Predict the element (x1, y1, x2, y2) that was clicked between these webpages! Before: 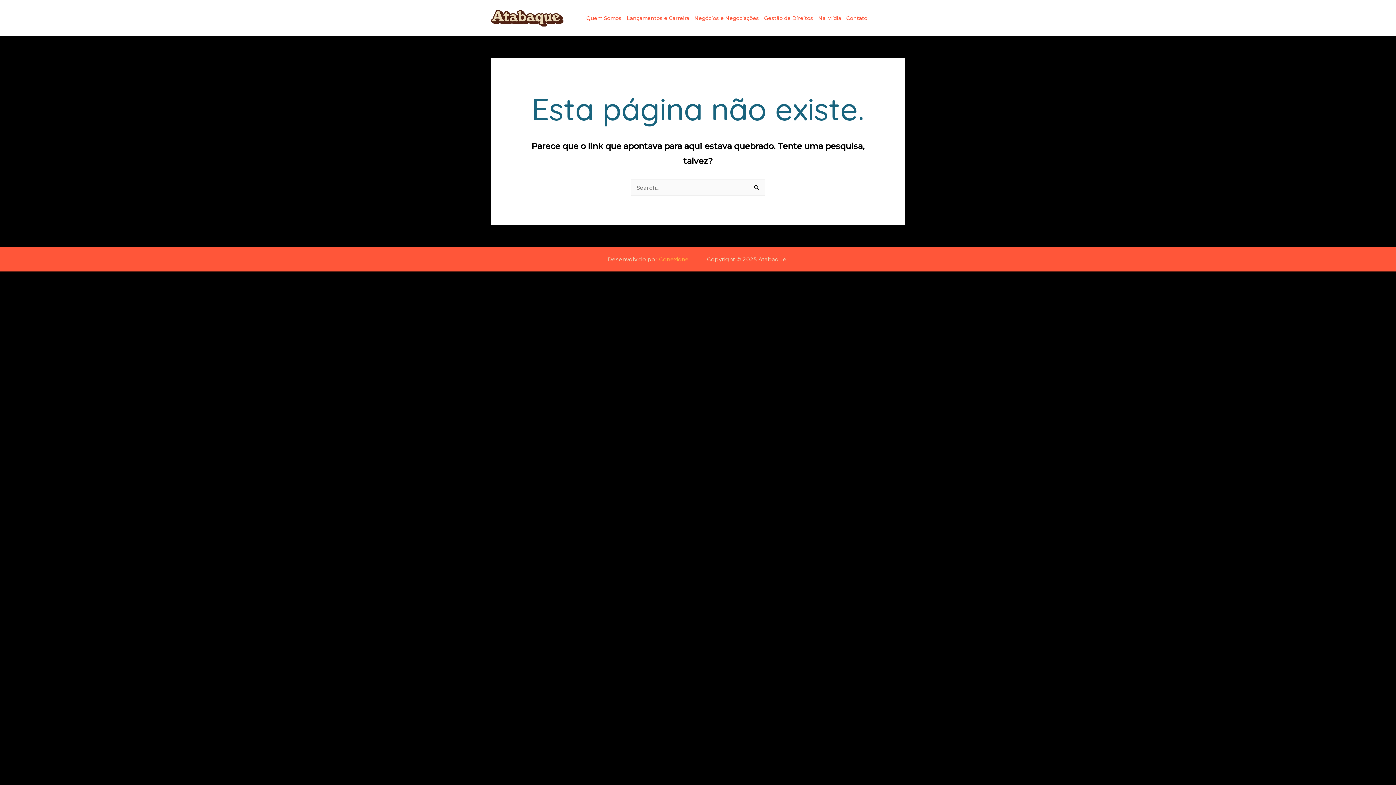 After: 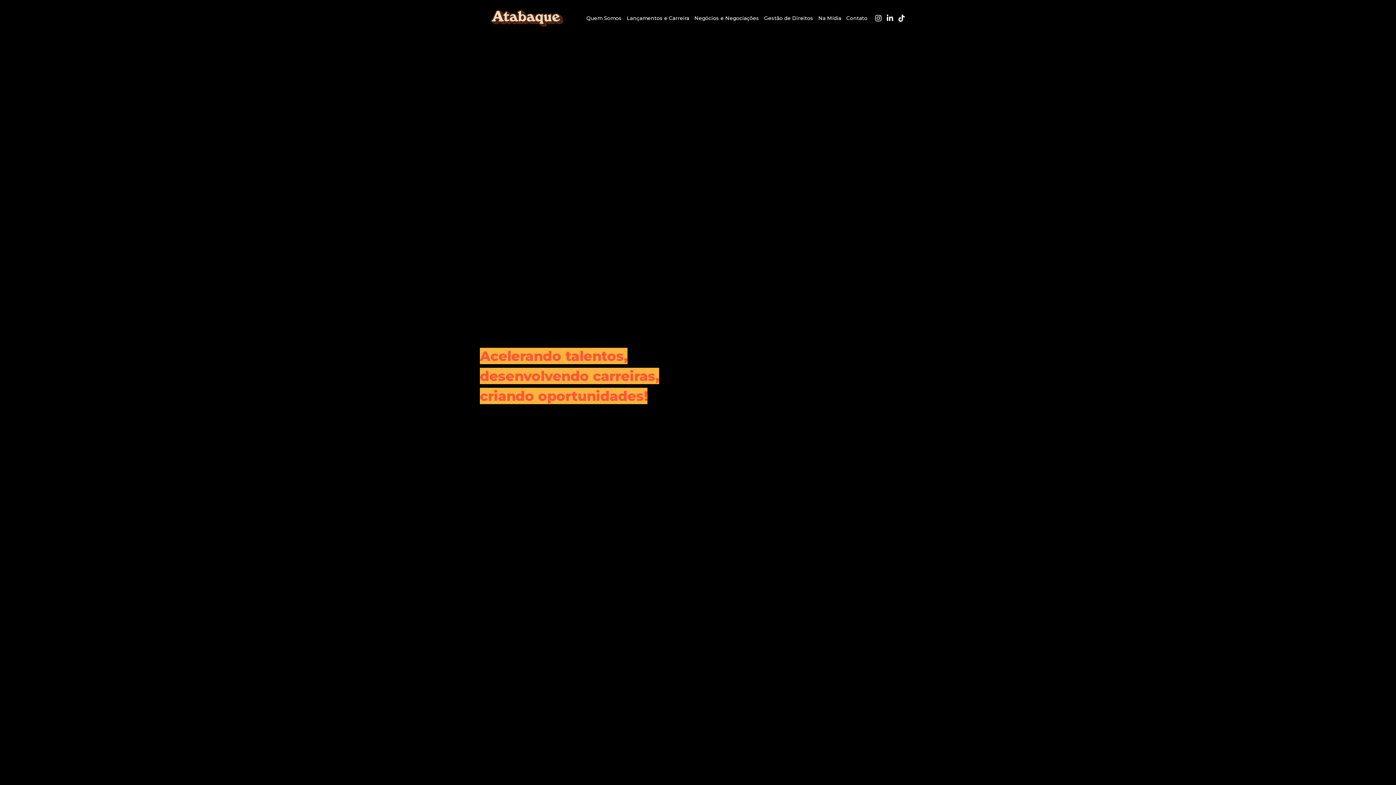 Action: bbox: (490, 14, 563, 21)